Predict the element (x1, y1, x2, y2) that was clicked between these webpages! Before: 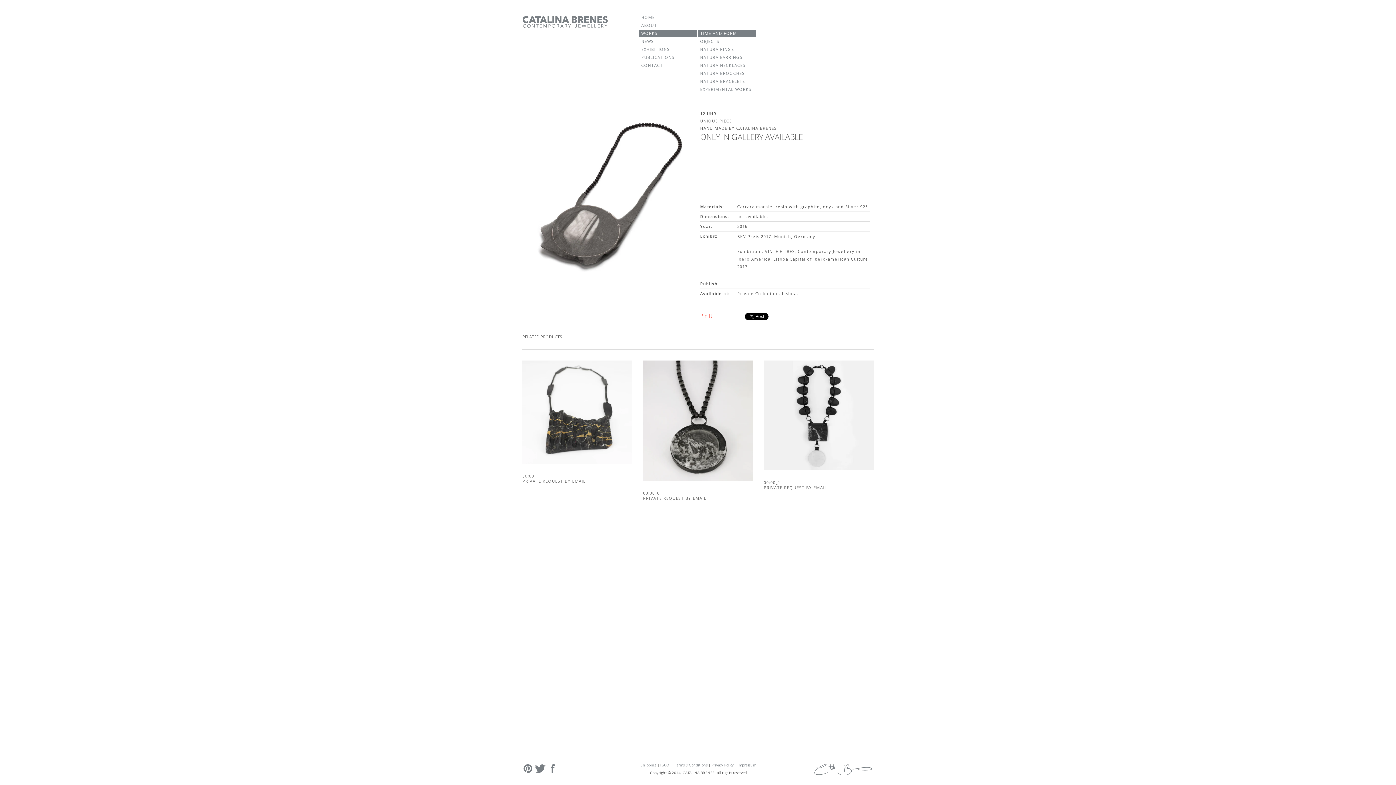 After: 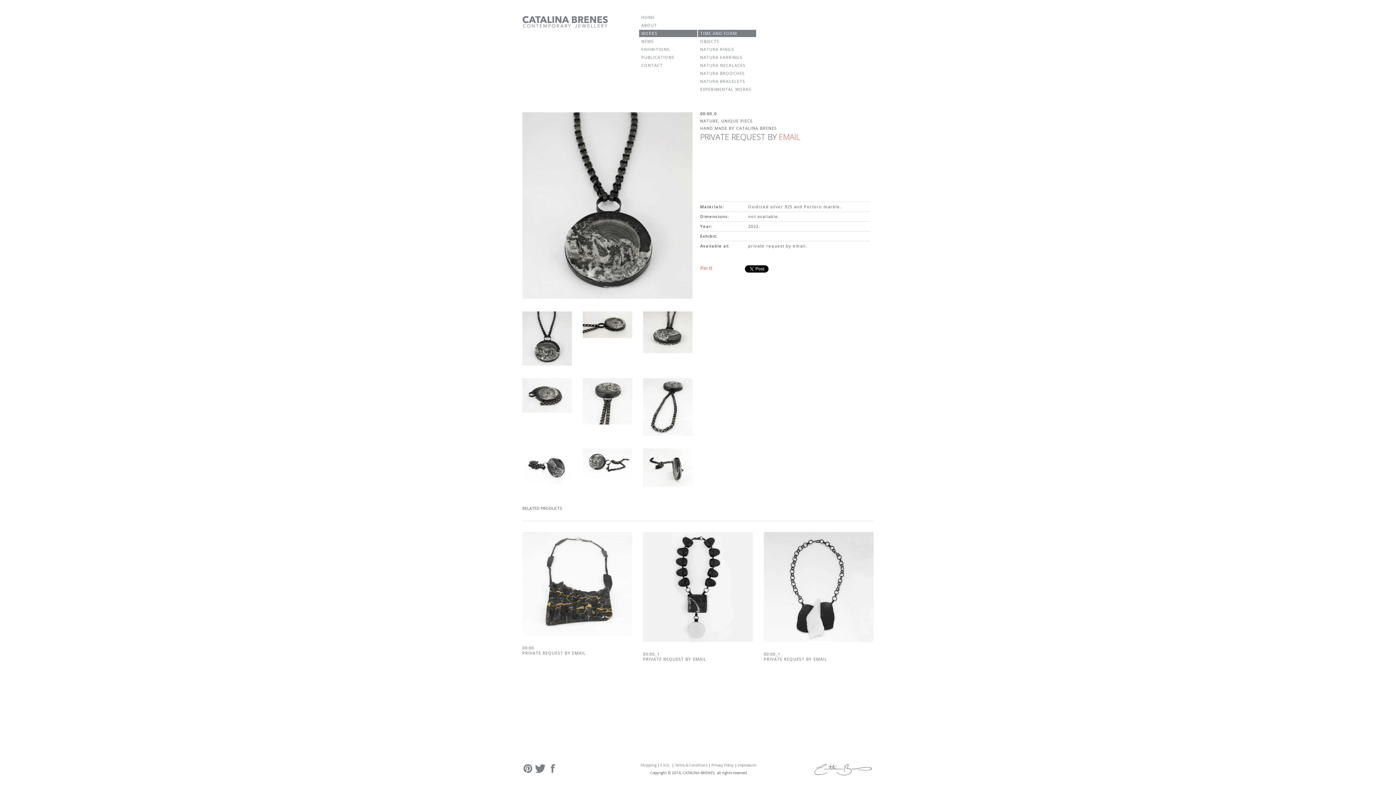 Action: label: 00:00_0
PRIVATE REQUEST BY EMAIL bbox: (643, 489, 753, 502)